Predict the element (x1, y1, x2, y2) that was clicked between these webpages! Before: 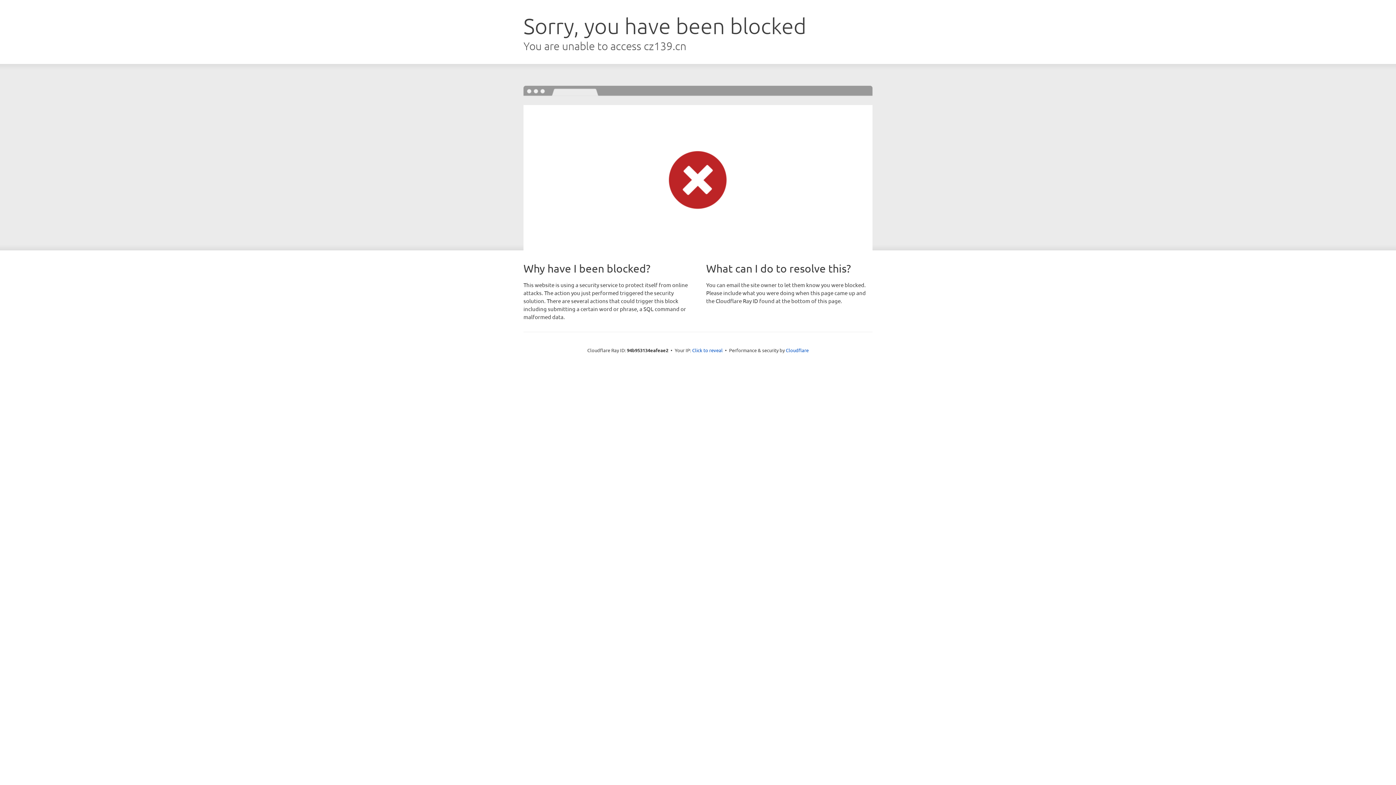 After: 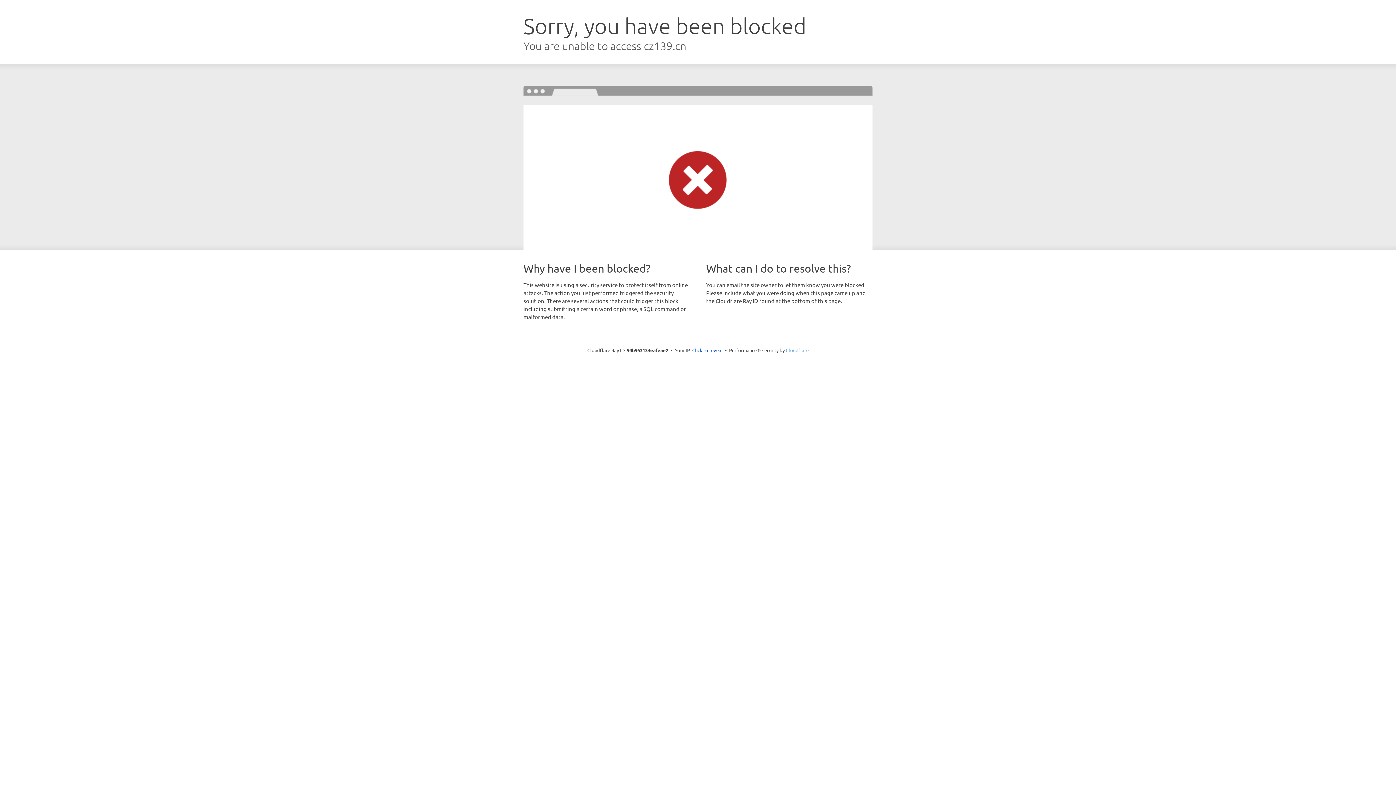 Action: bbox: (786, 347, 808, 353) label: Cloudflare